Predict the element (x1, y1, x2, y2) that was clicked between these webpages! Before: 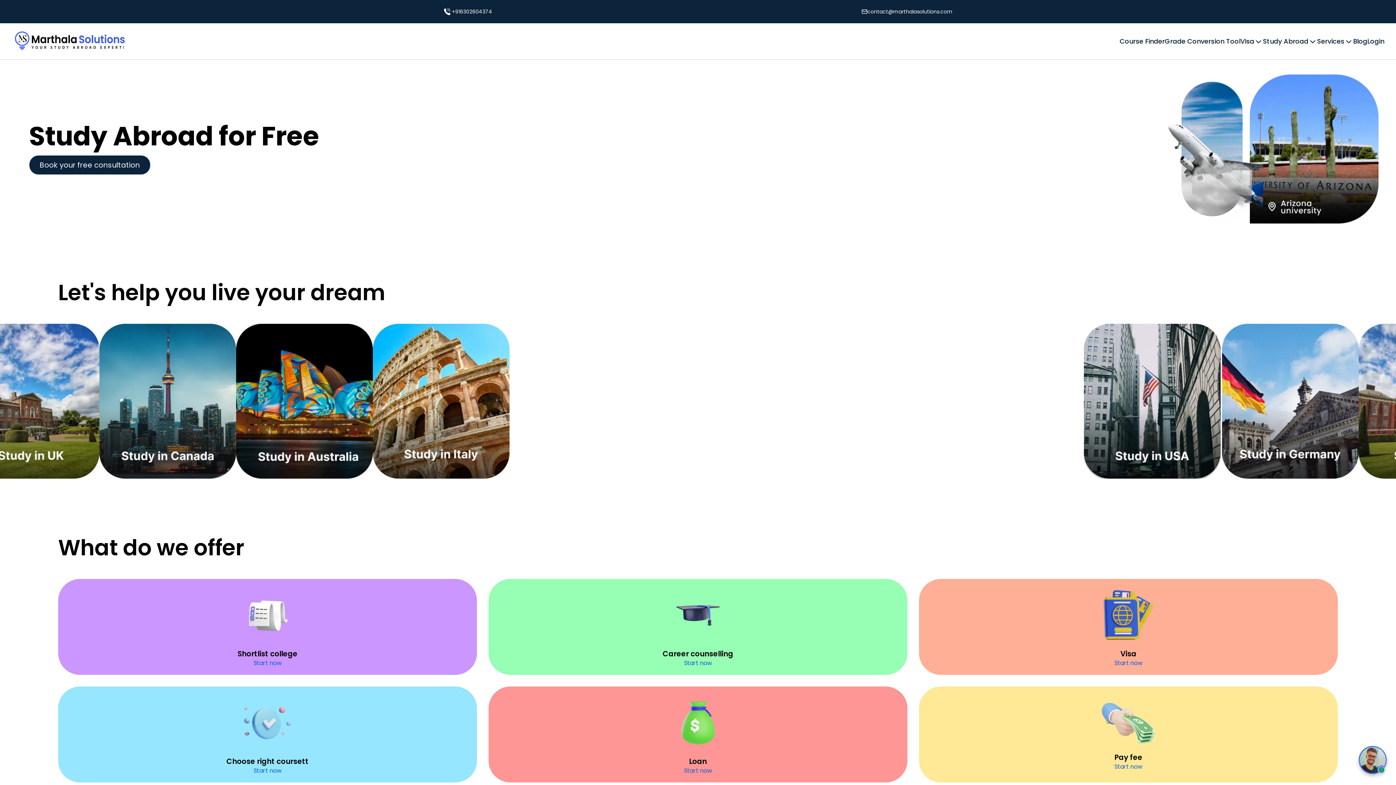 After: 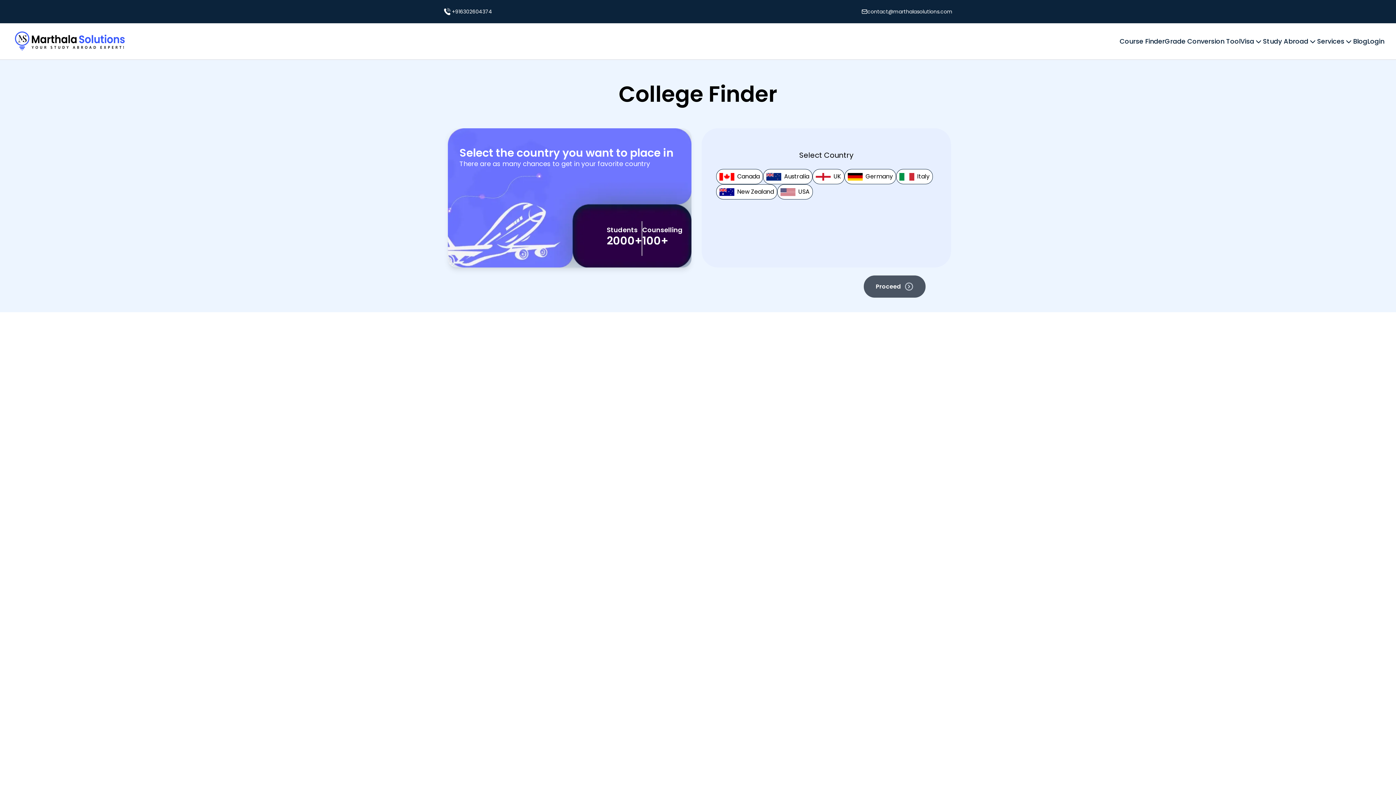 Action: bbox: (1120, 36, 1165, 45) label: Course Finder